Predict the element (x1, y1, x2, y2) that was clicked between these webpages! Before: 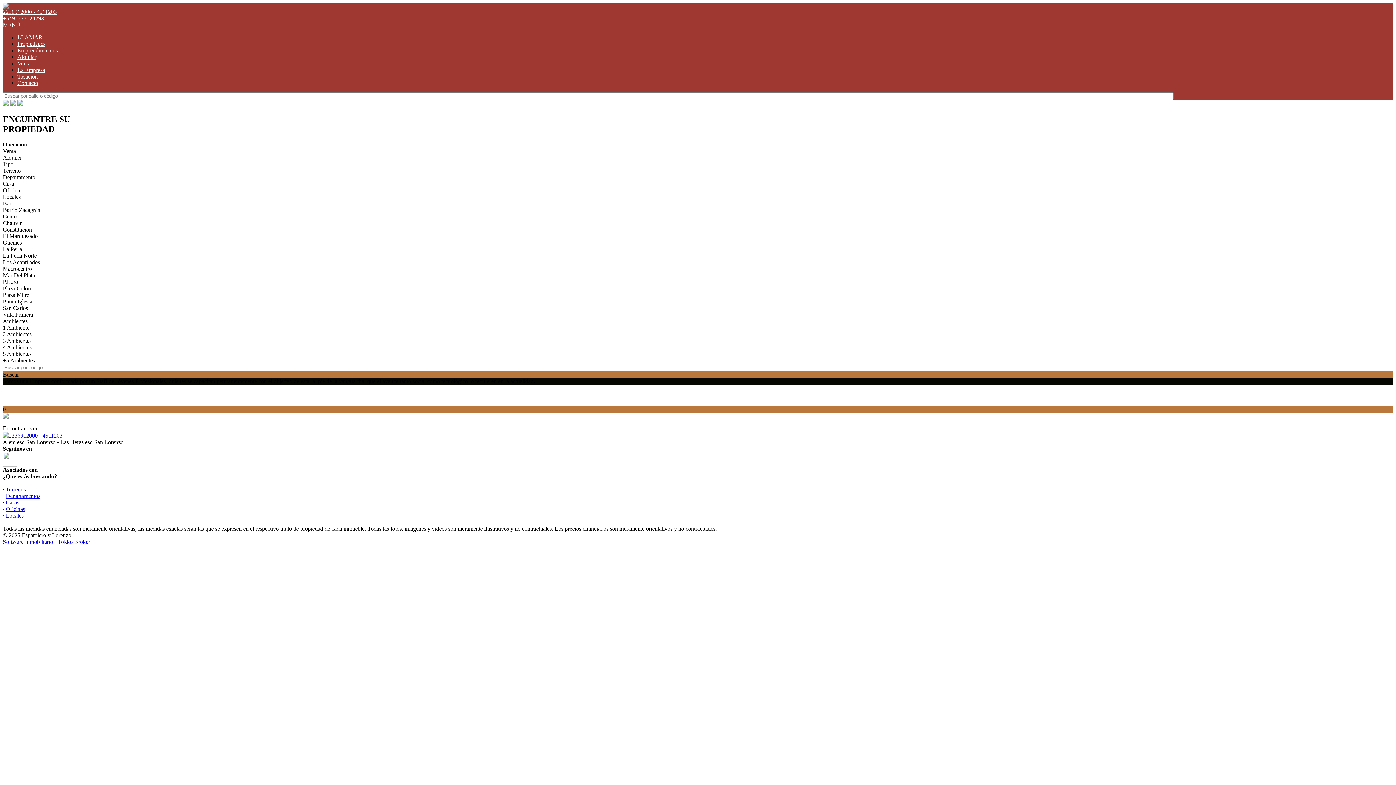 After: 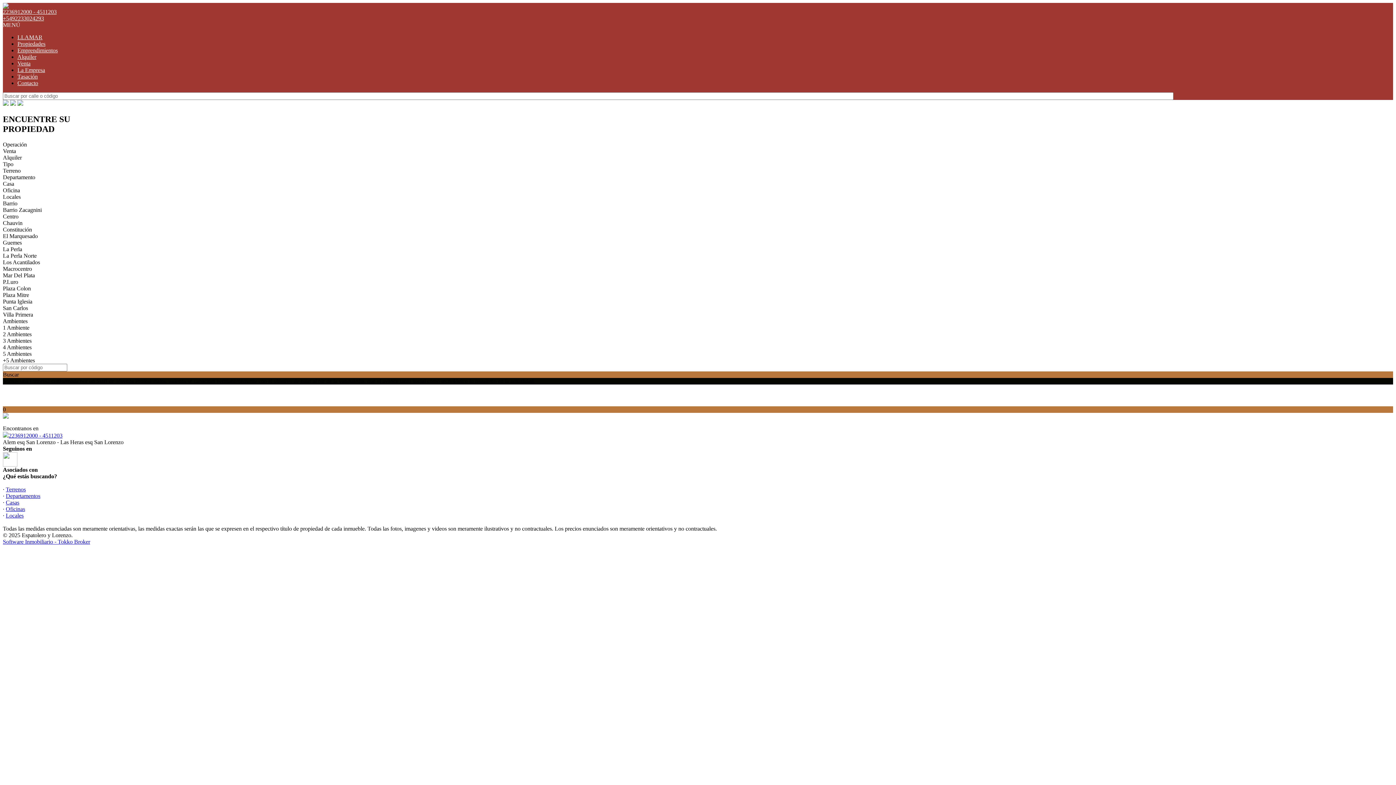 Action: label: Software Inmobiliario - Tokko Broker bbox: (2, 538, 90, 545)